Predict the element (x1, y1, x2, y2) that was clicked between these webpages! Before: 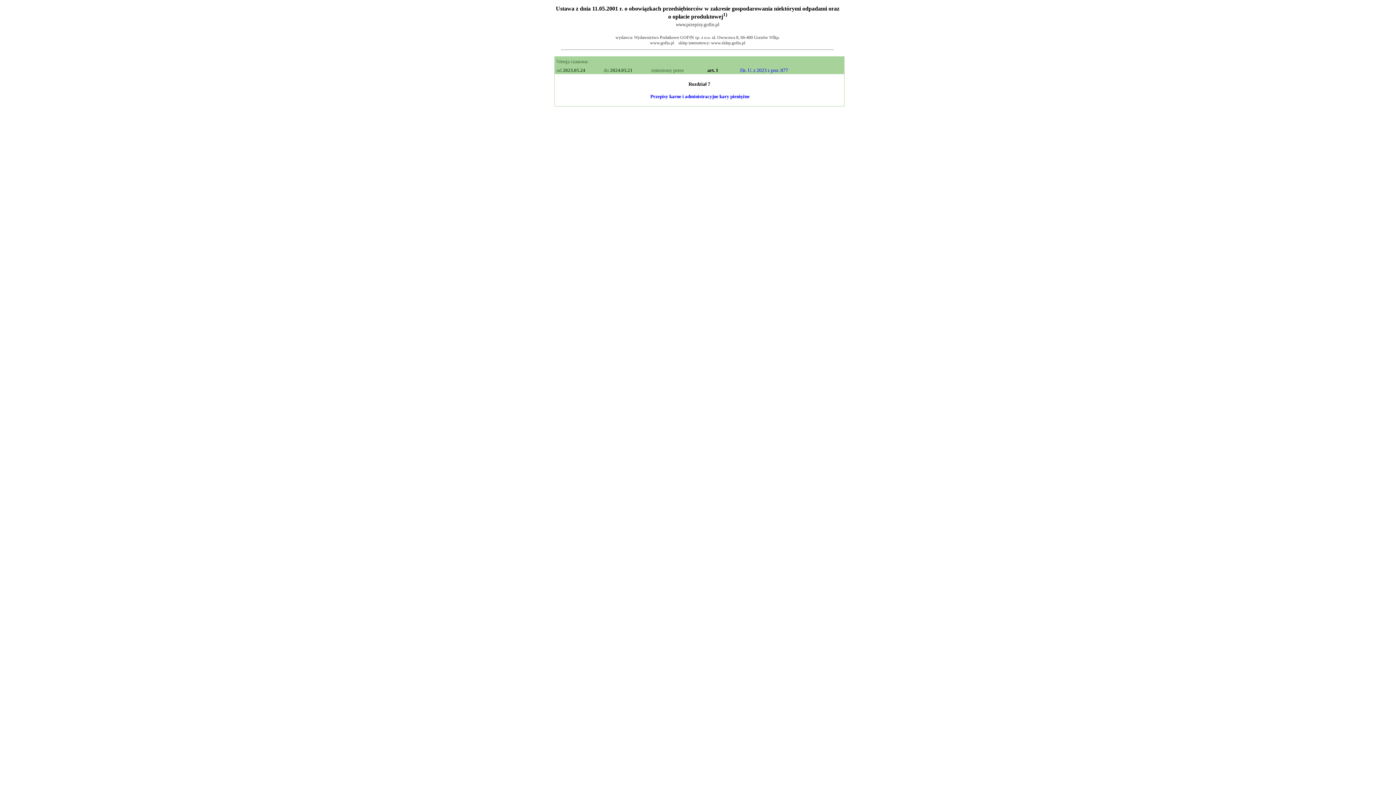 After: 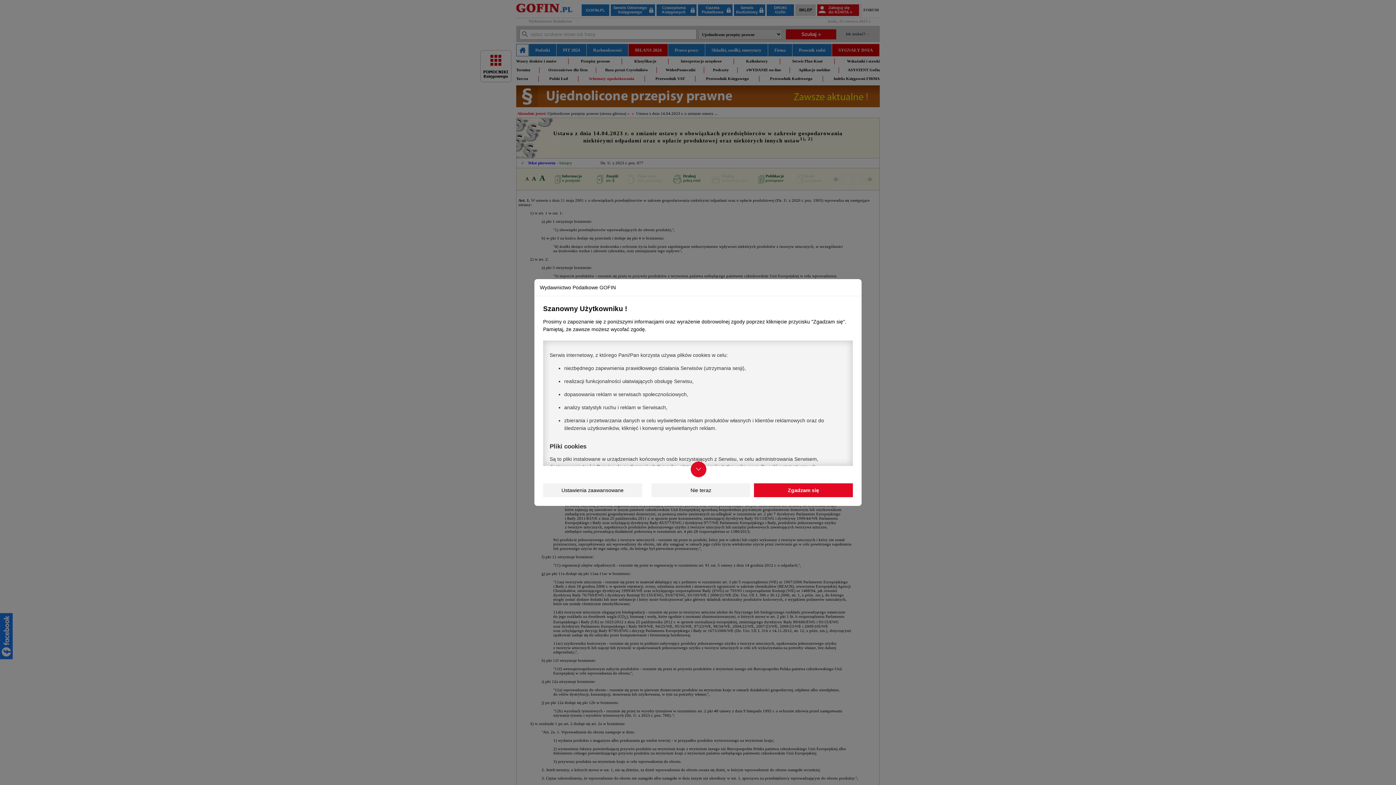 Action: label: Dz. U. z 2023 r. poz. 877 bbox: (740, 67, 788, 73)